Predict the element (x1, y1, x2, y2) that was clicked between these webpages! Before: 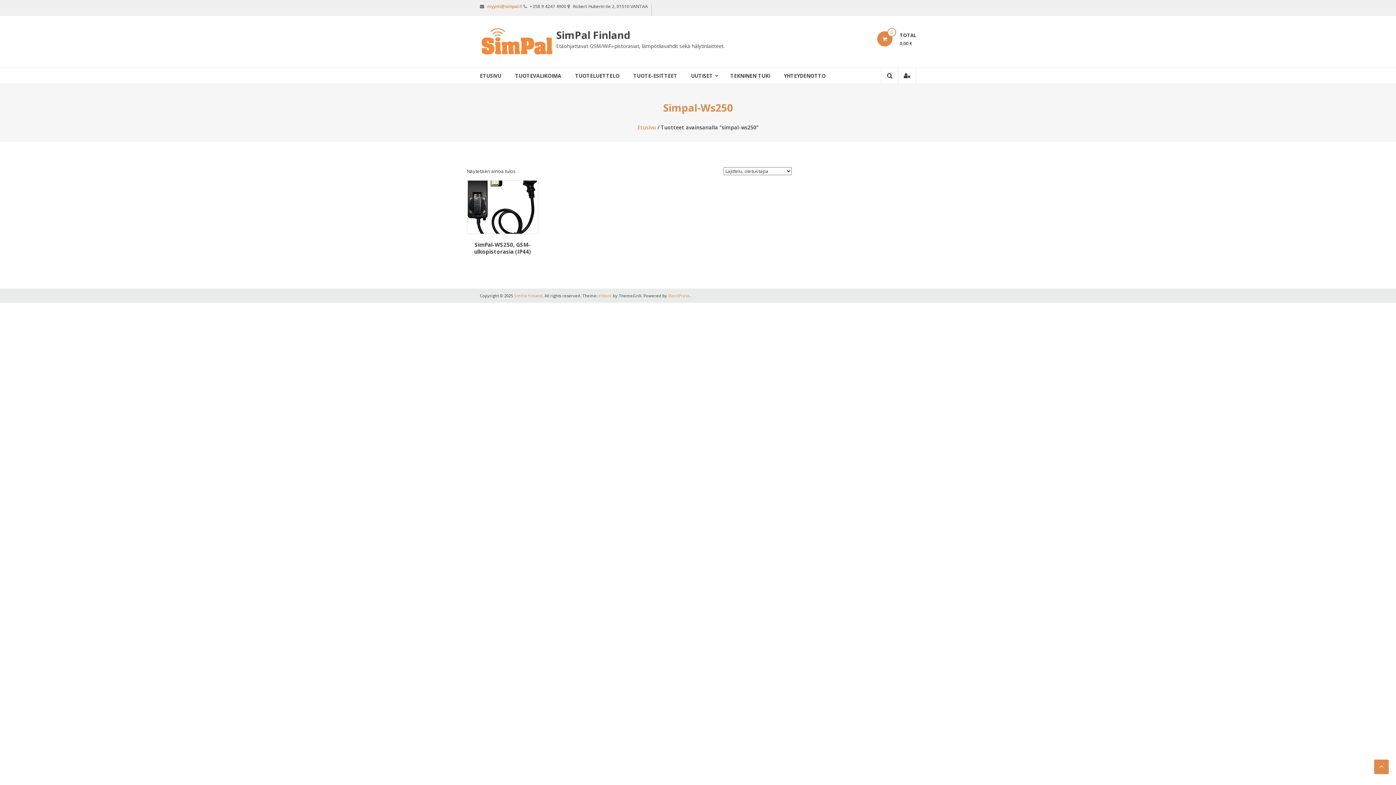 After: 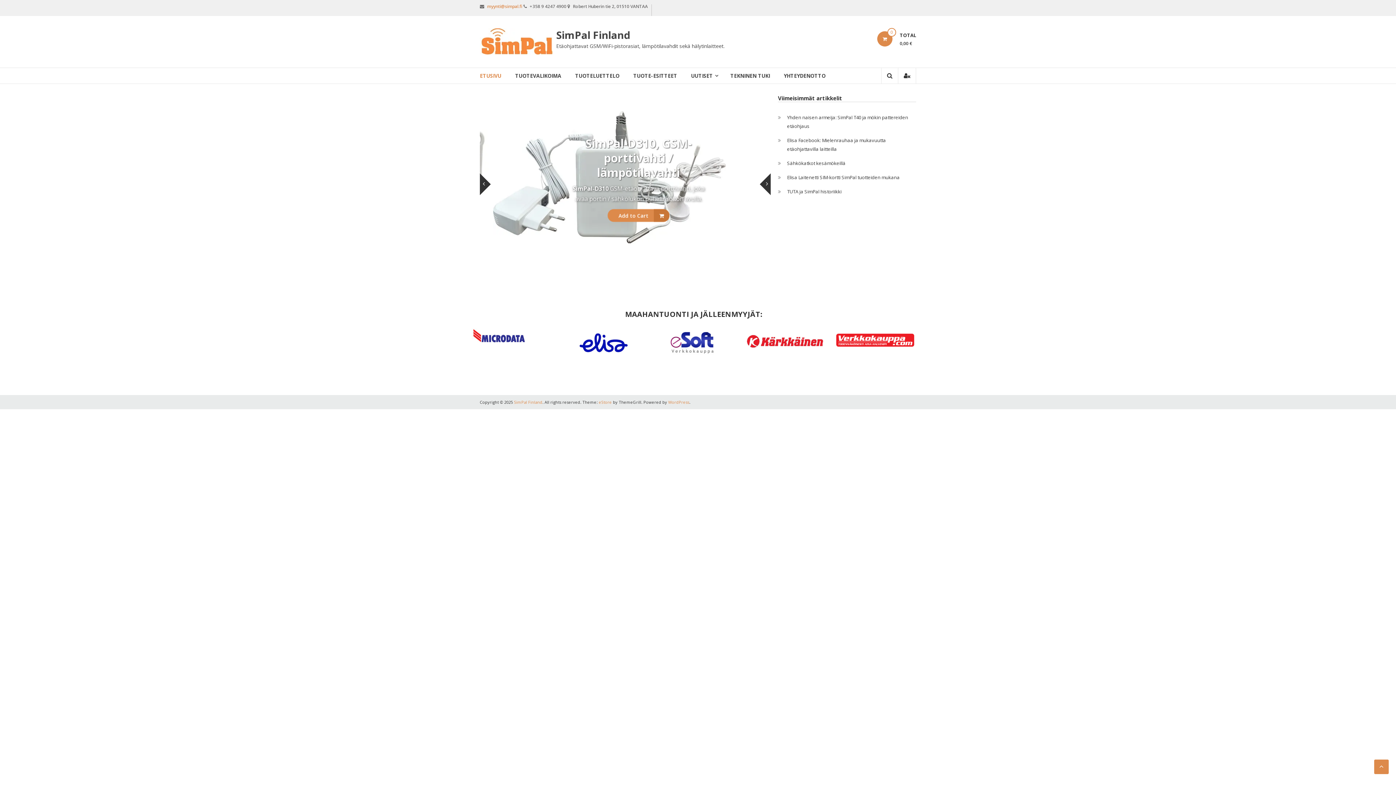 Action: bbox: (637, 124, 656, 130) label: Etusivu